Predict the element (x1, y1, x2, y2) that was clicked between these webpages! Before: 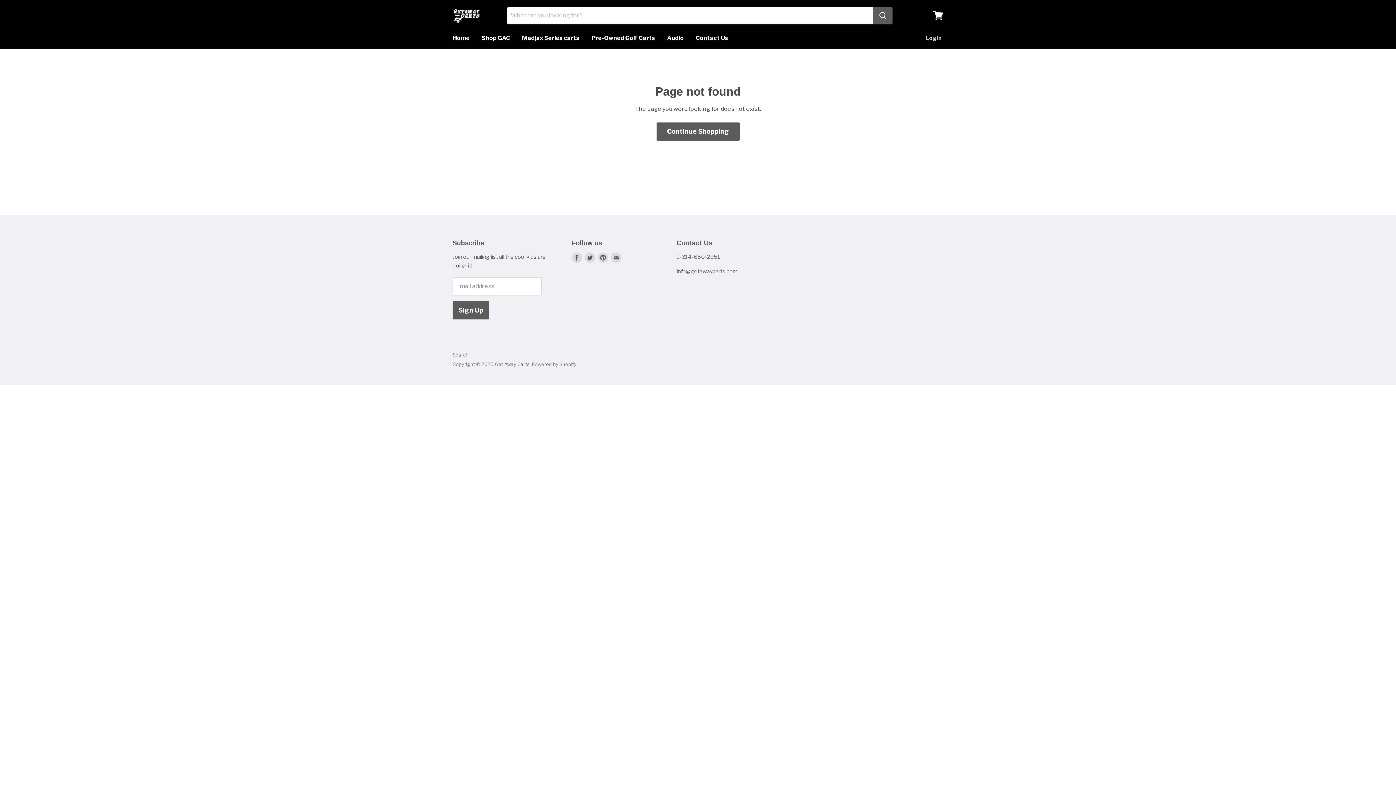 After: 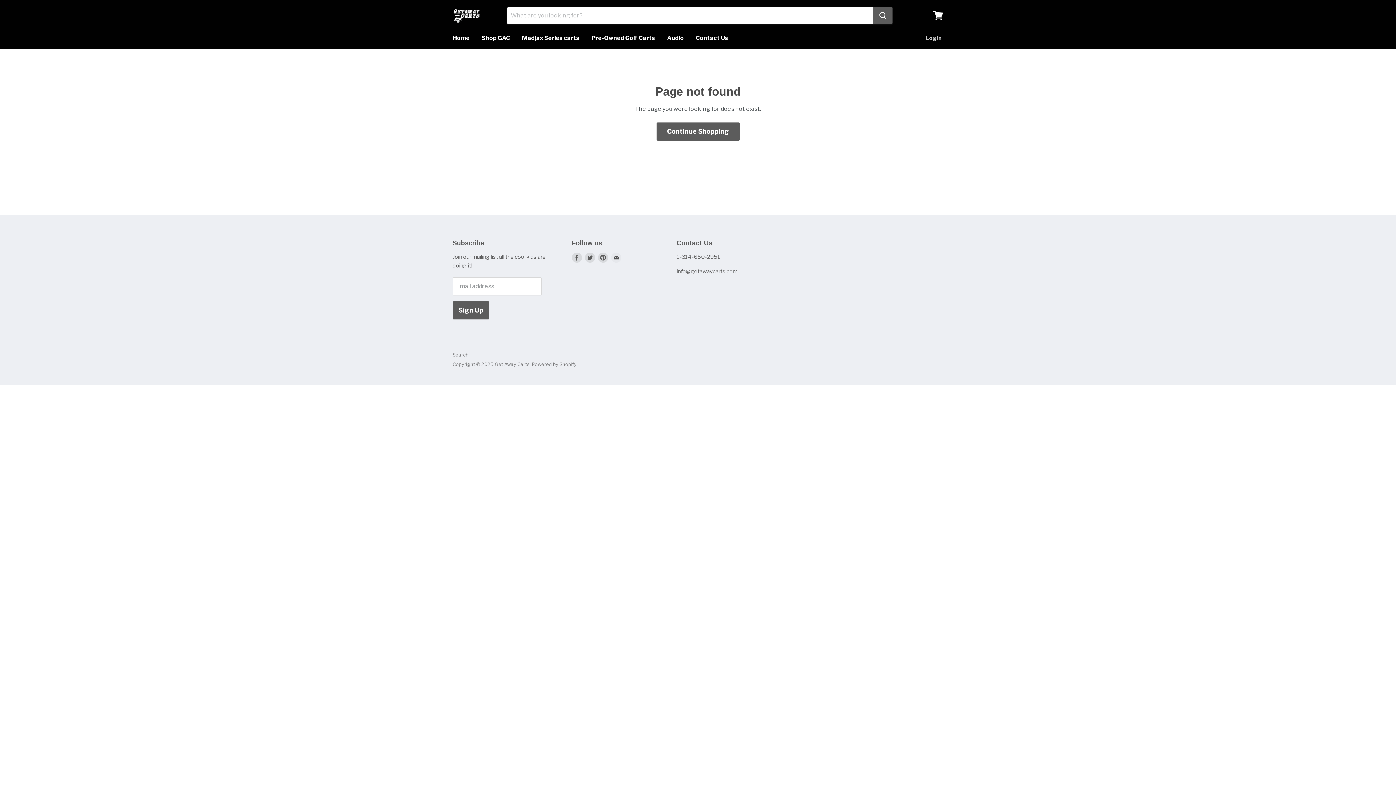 Action: bbox: (609, 251, 622, 264) label: Find us on E-mail